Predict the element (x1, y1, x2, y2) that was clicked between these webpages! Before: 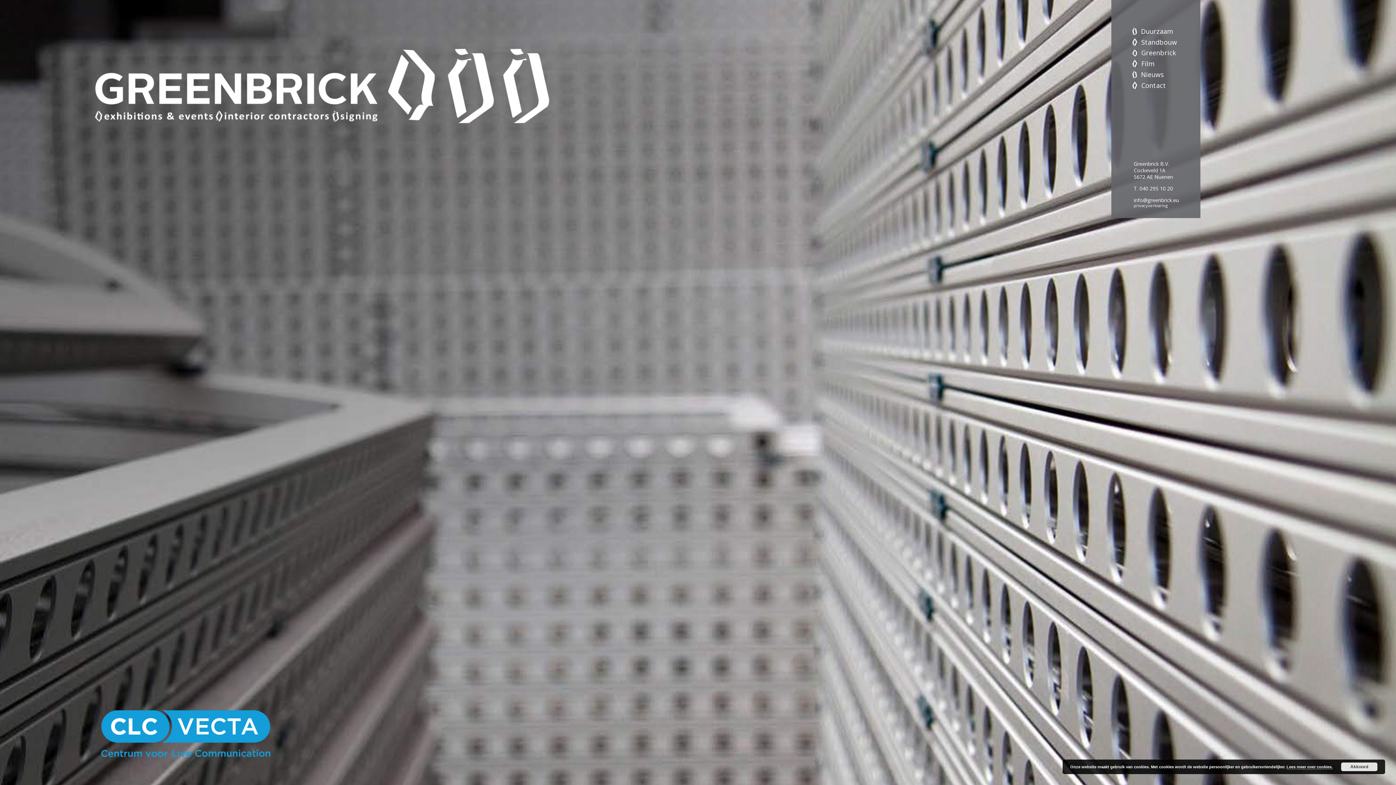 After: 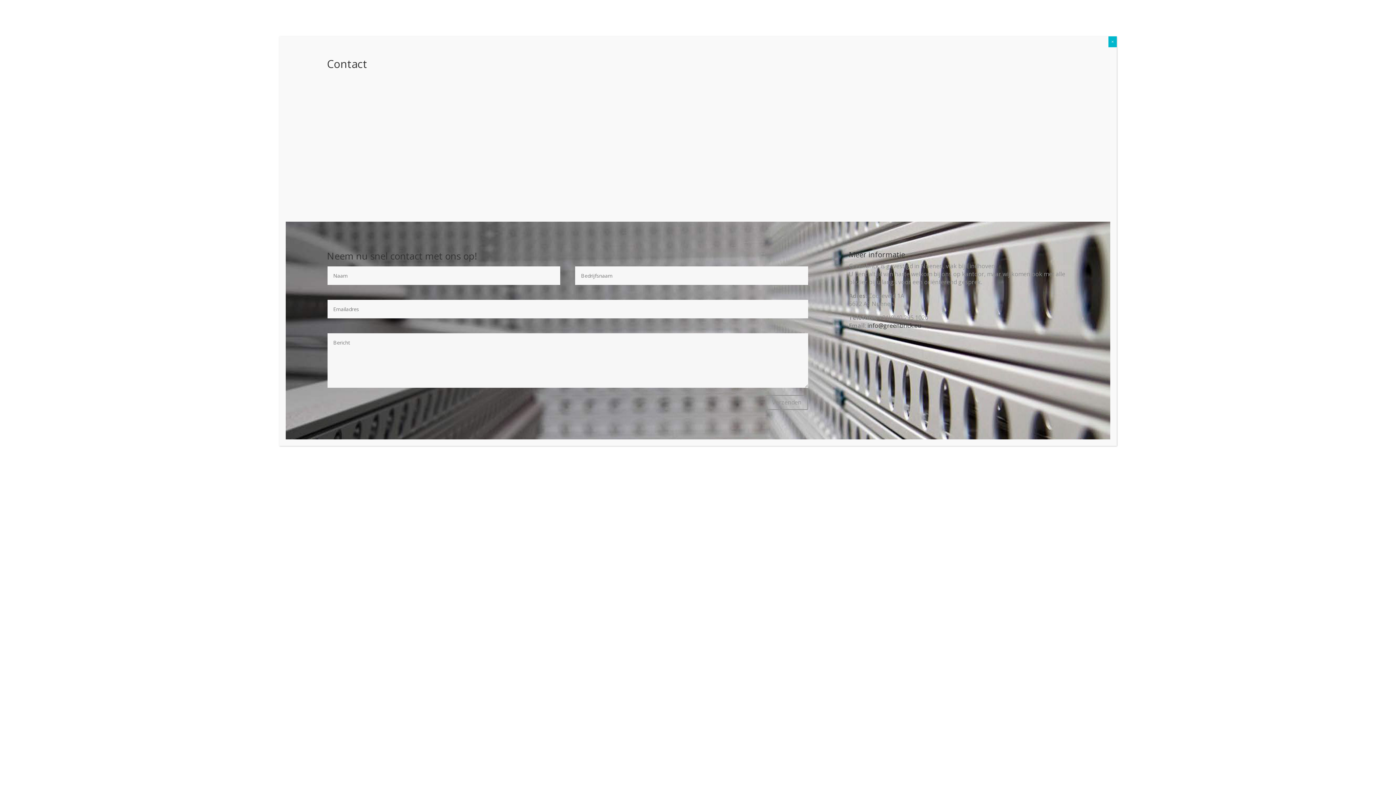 Action: label:  Contact bbox: (1132, 80, 1200, 91)